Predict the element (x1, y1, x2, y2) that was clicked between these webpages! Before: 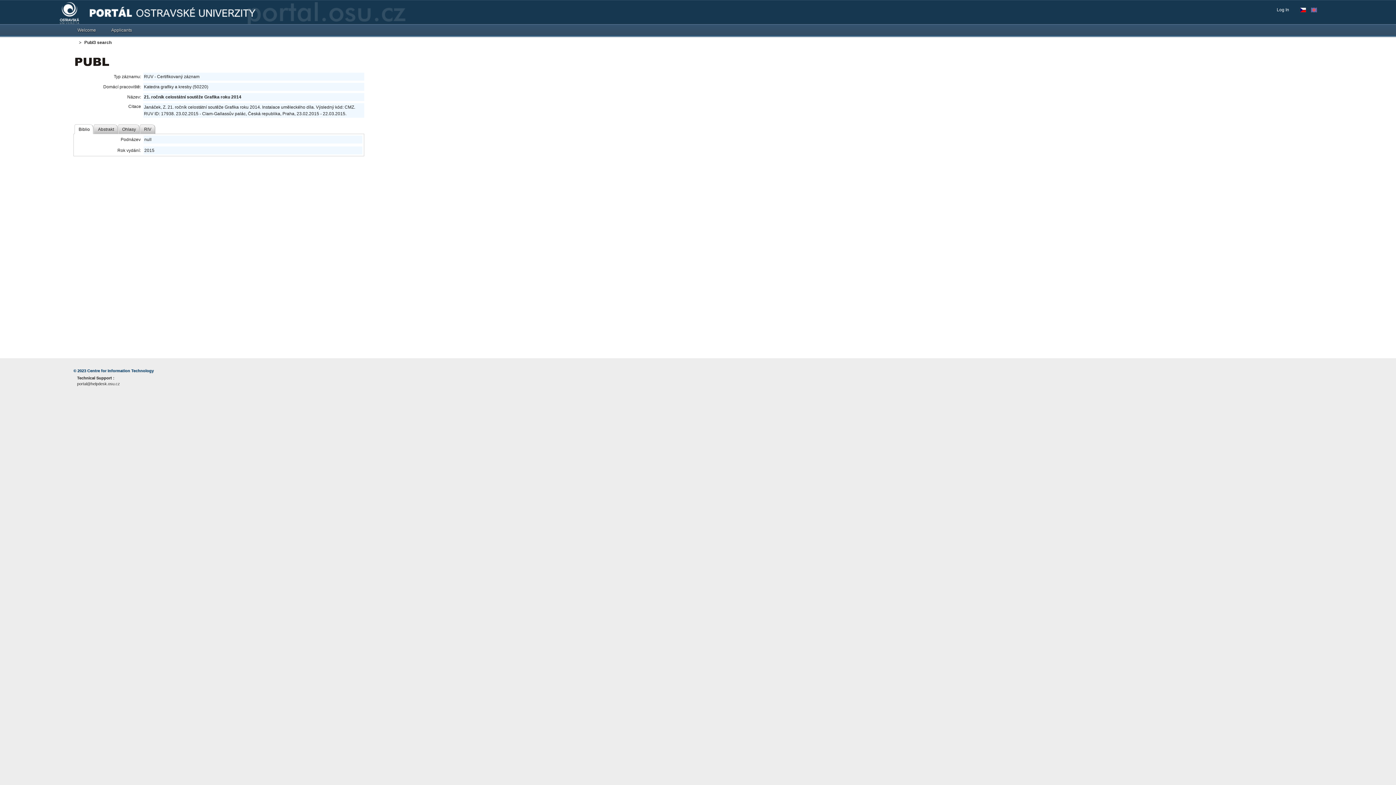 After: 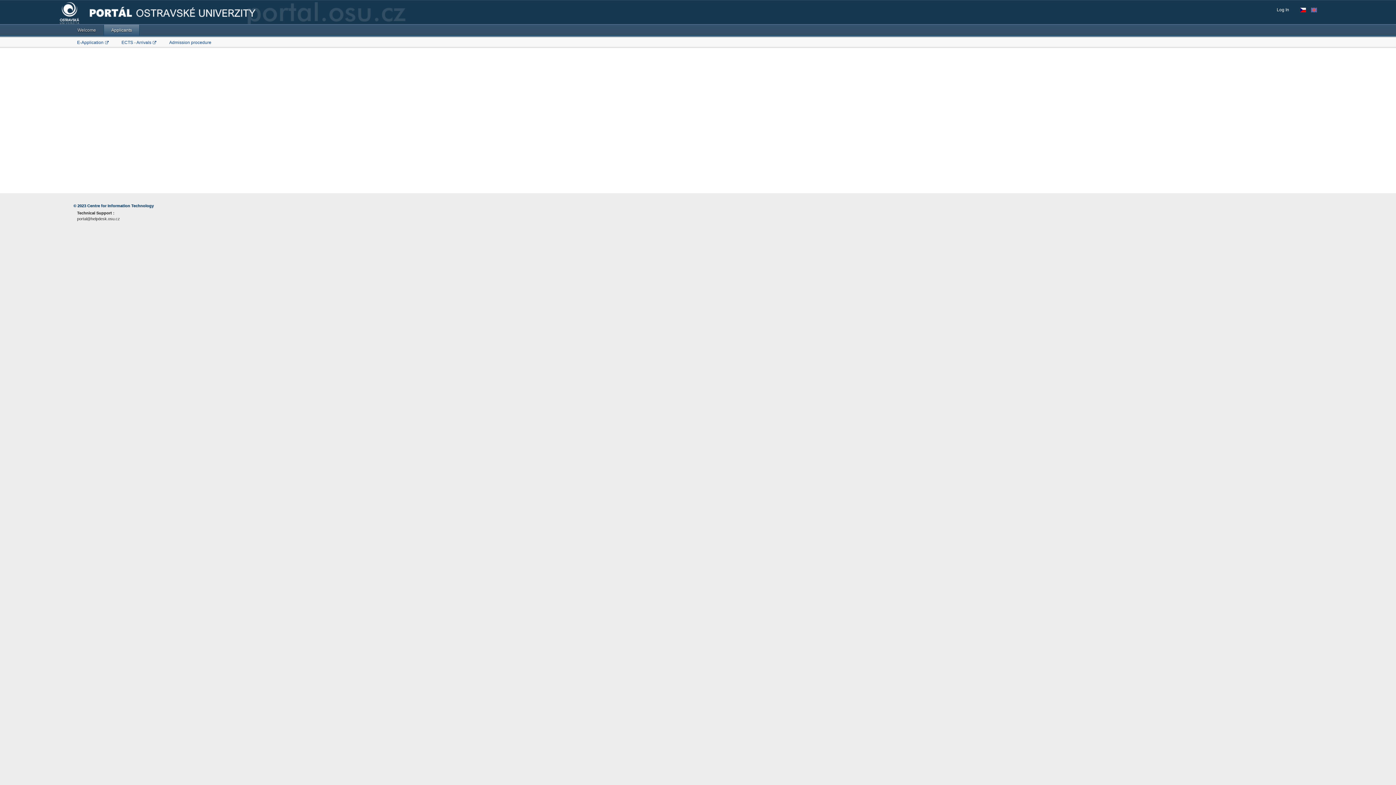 Action: label: Applicants bbox: (103, 24, 139, 35)